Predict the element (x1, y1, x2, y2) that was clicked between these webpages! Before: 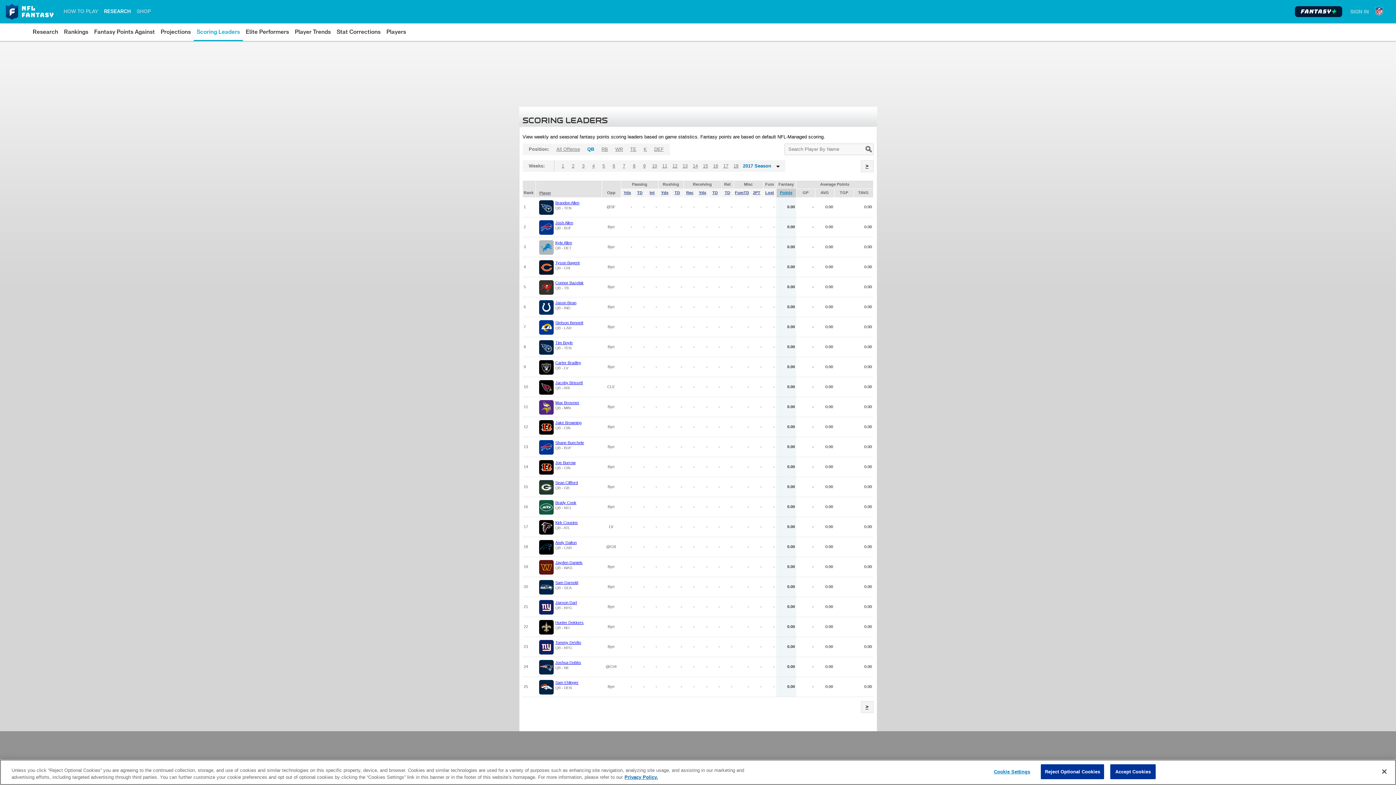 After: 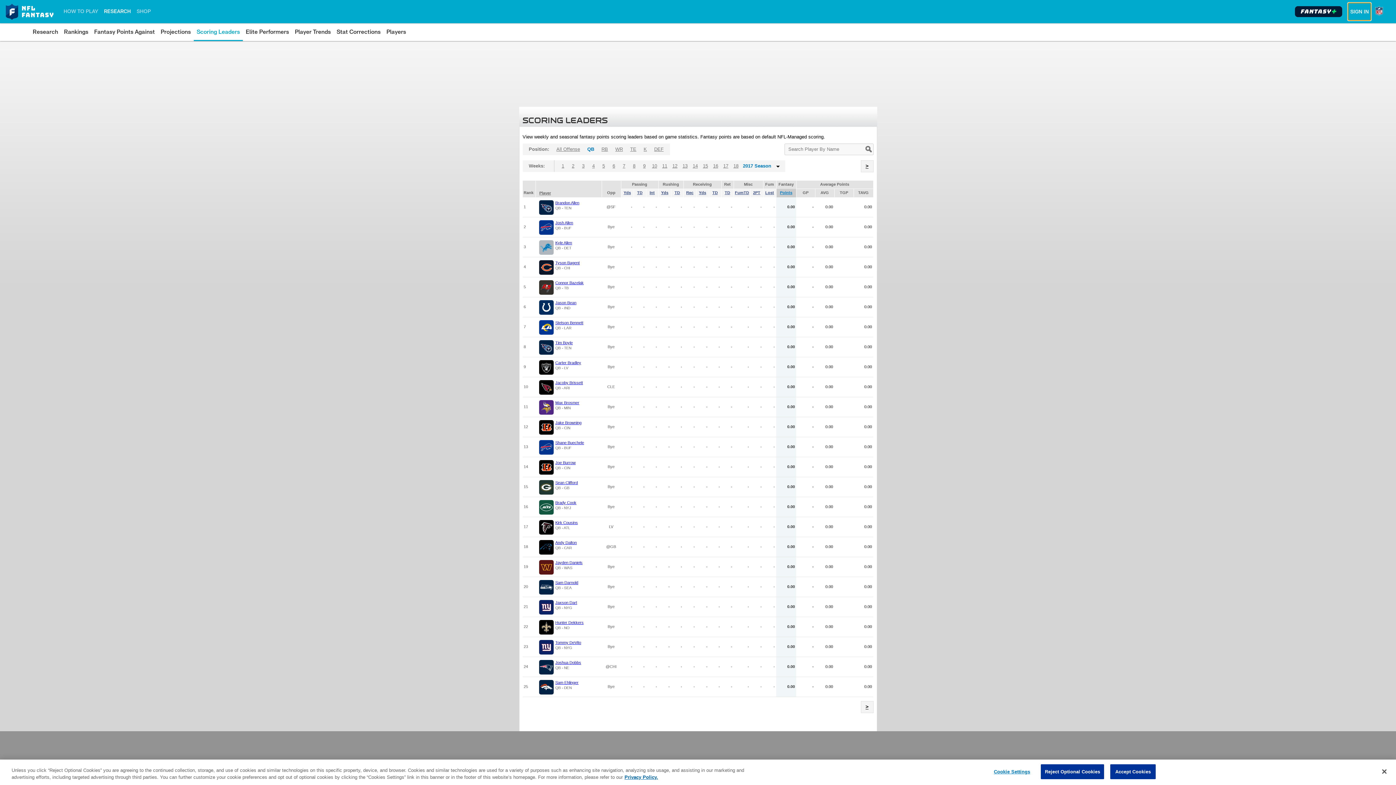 Action: bbox: (1348, 2, 1371, 20) label: SIGN IN